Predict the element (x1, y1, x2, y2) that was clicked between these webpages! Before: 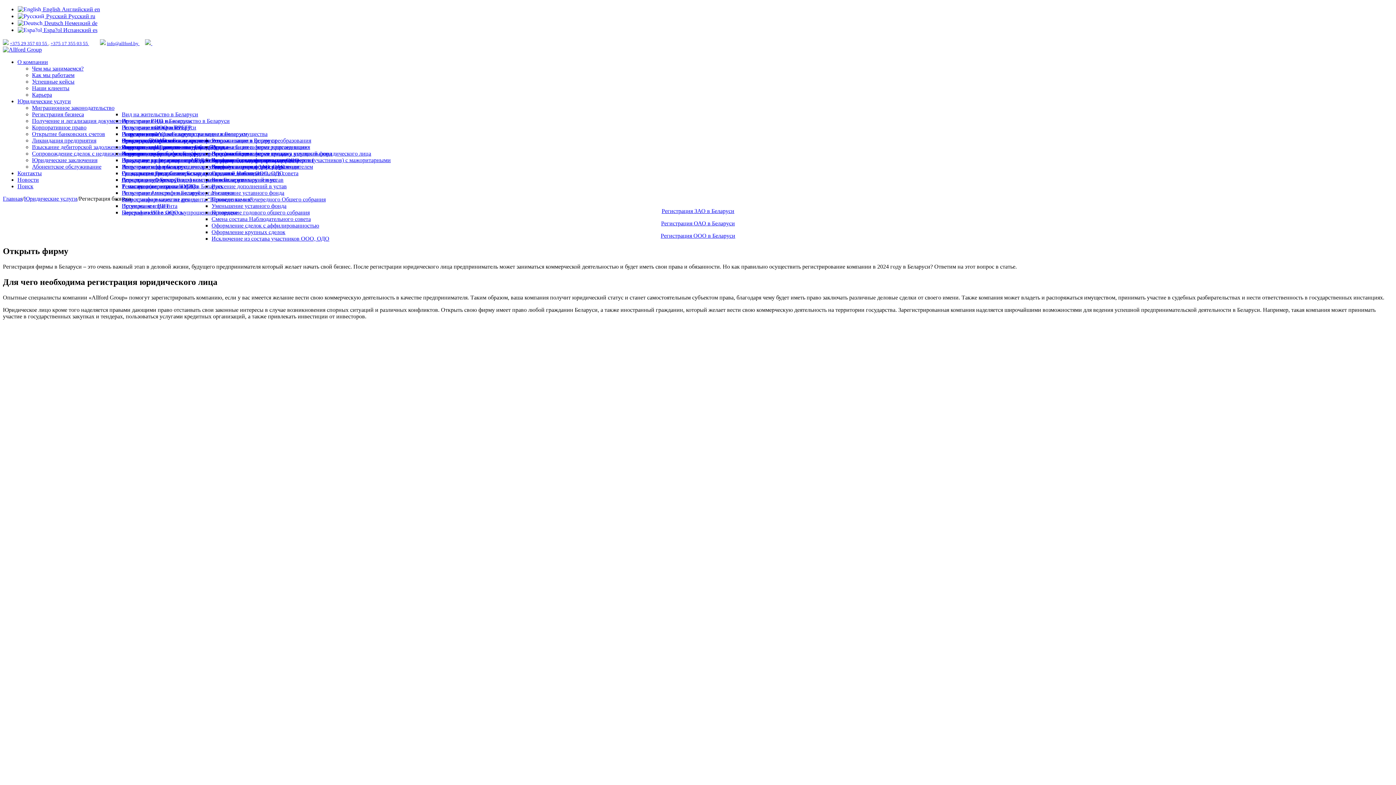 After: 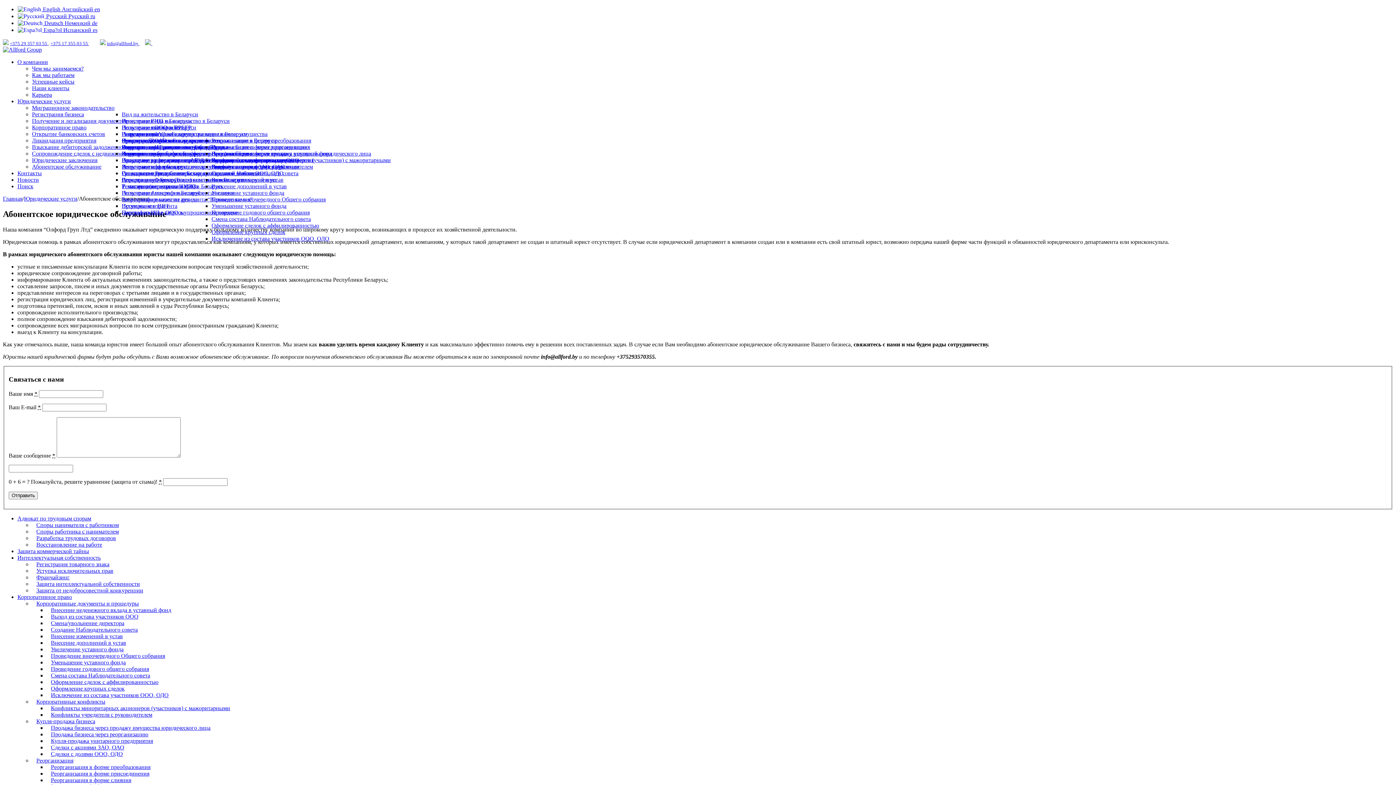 Action: label: Абонентское обслуживание bbox: (32, 163, 101, 169)